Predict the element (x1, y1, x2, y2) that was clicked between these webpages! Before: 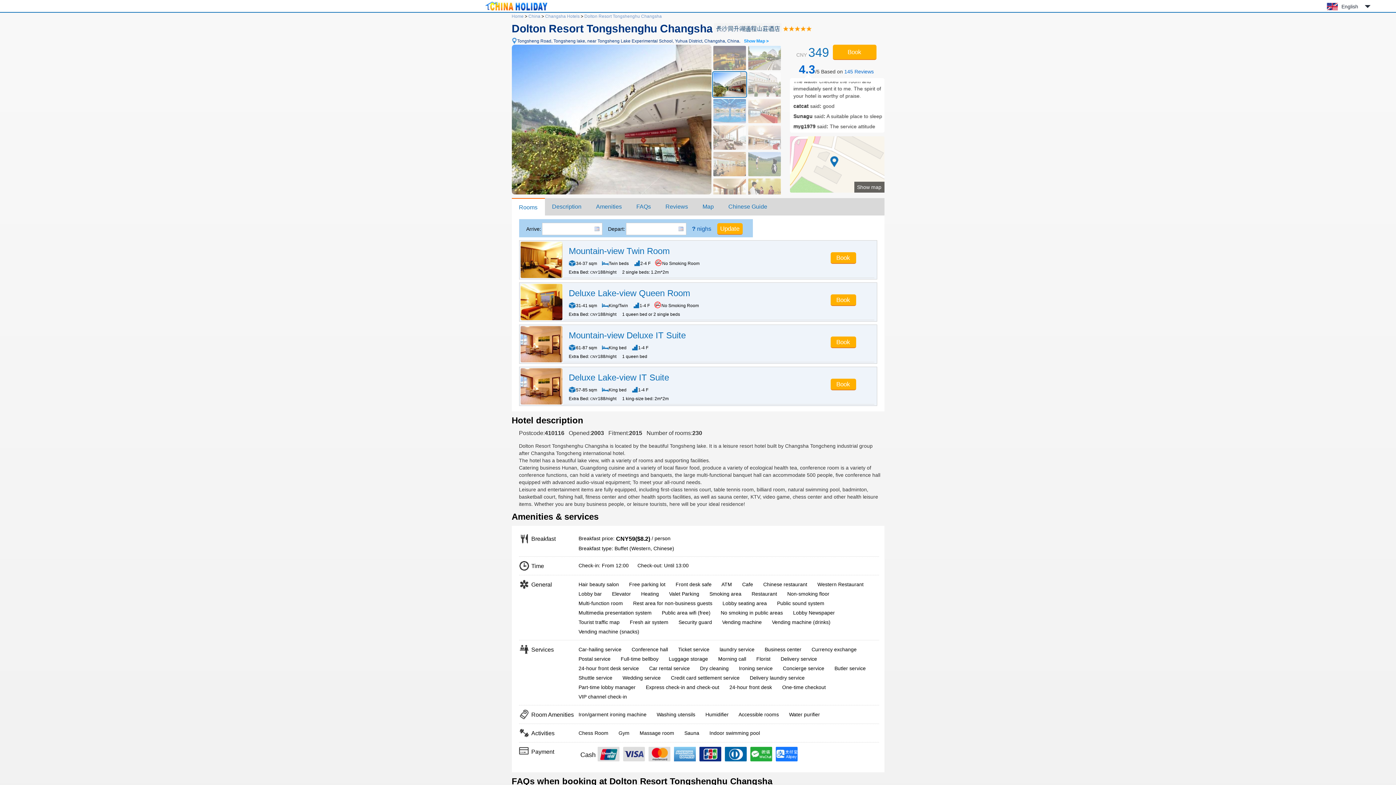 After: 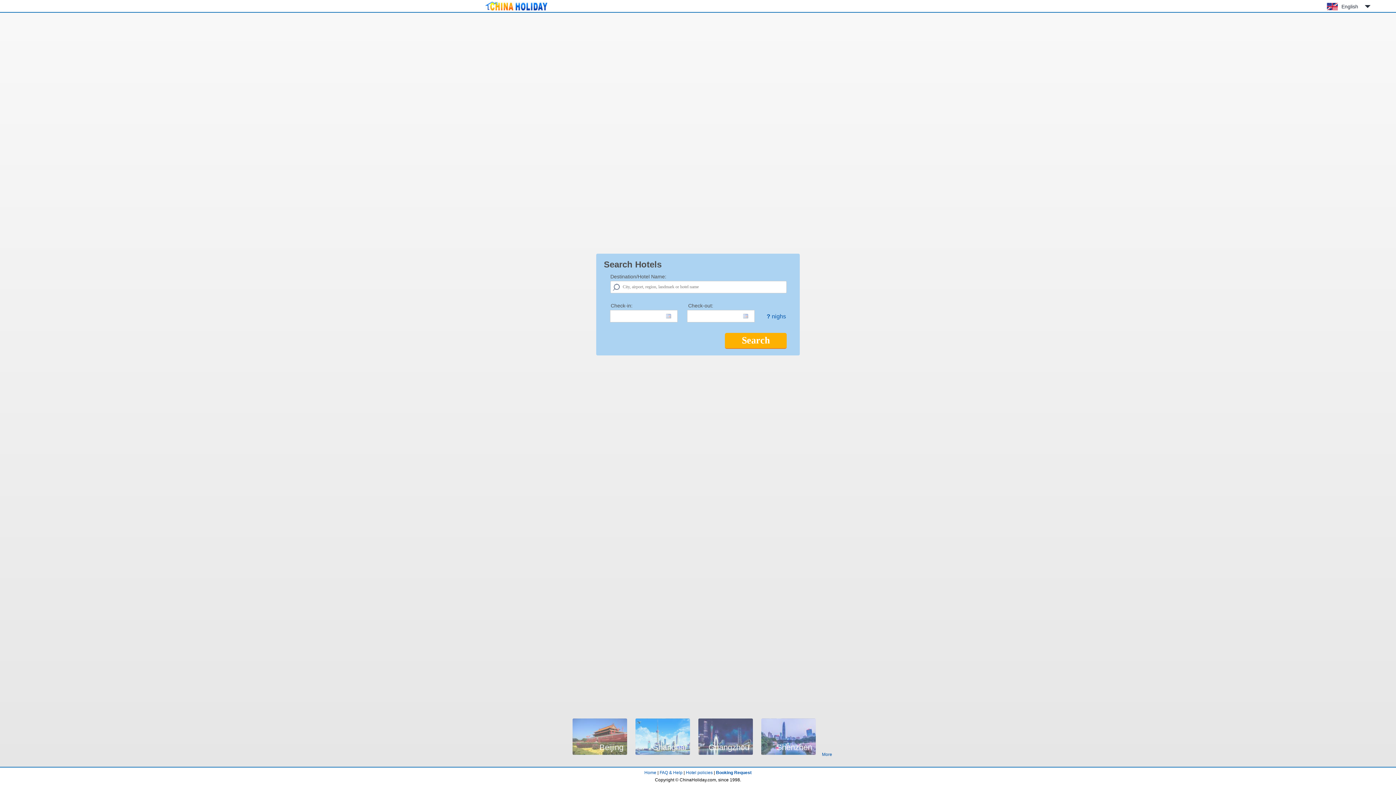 Action: bbox: (483, 8, 549, 13)